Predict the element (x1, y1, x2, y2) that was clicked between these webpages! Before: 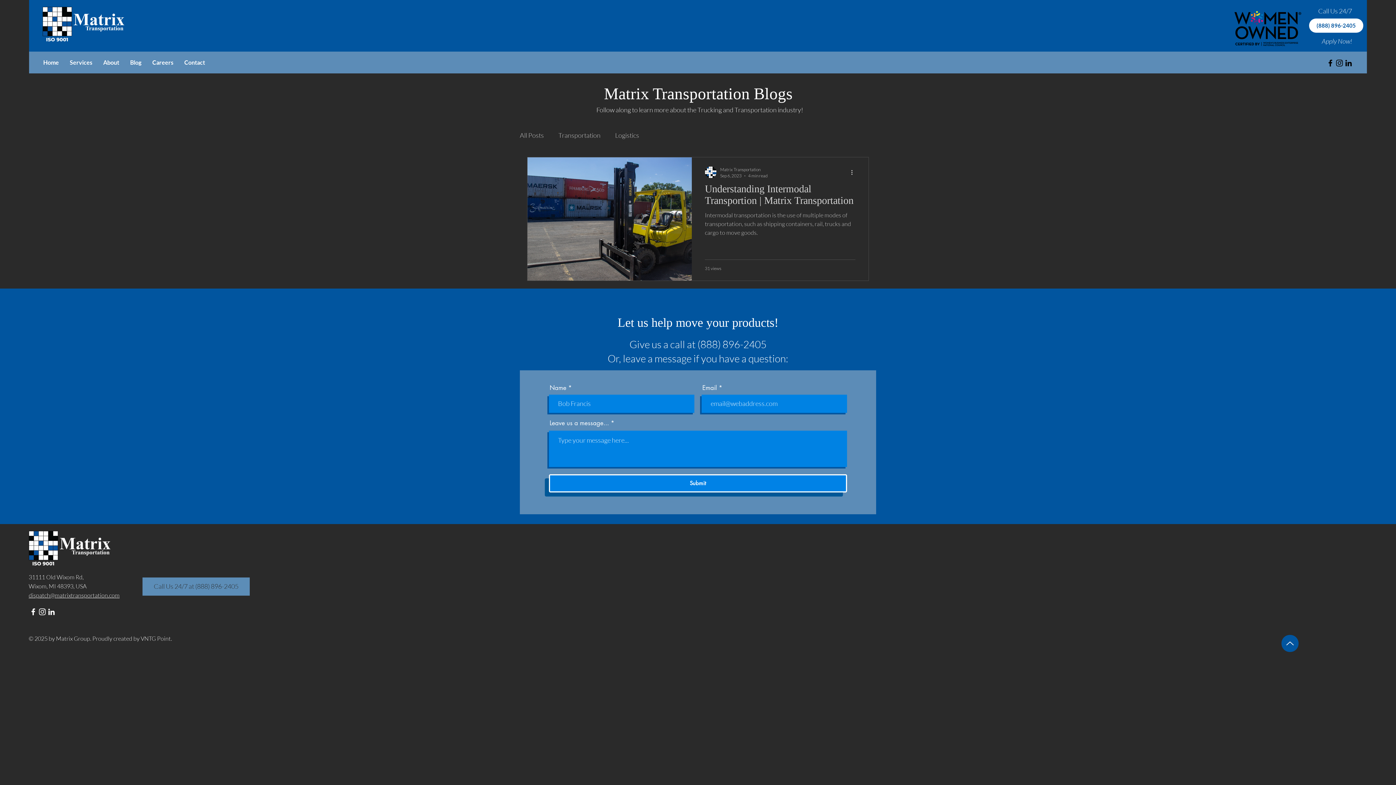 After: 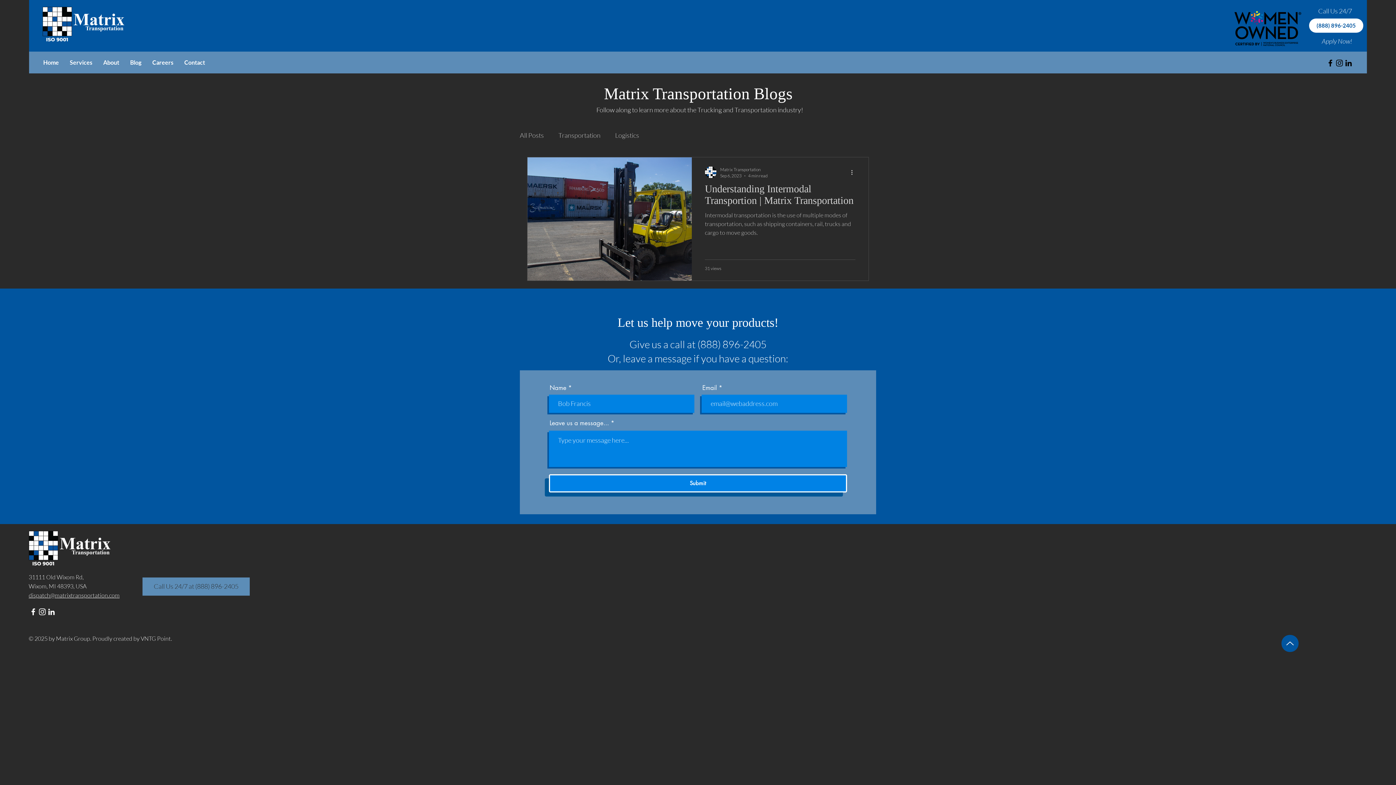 Action: bbox: (697, 338, 766, 350) label: (888) 896-2405